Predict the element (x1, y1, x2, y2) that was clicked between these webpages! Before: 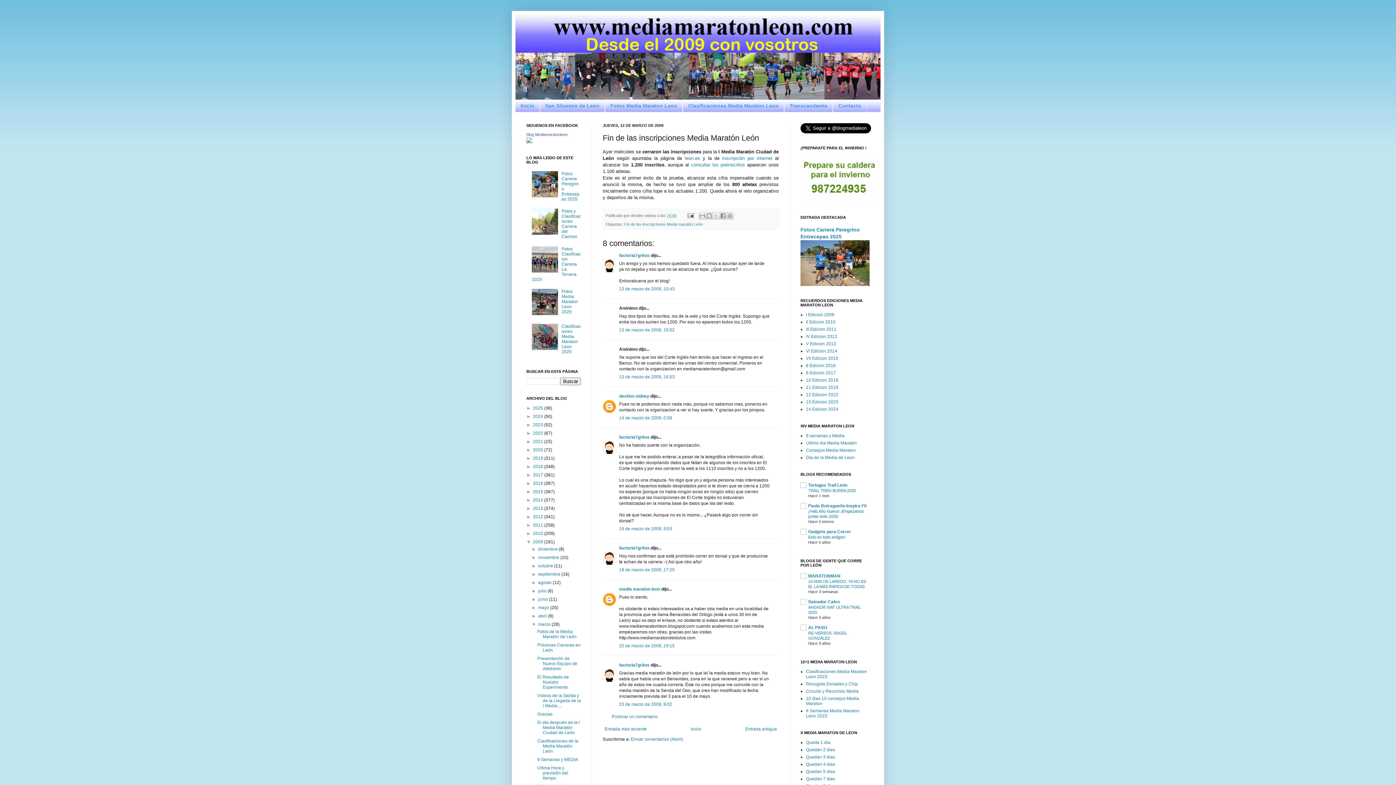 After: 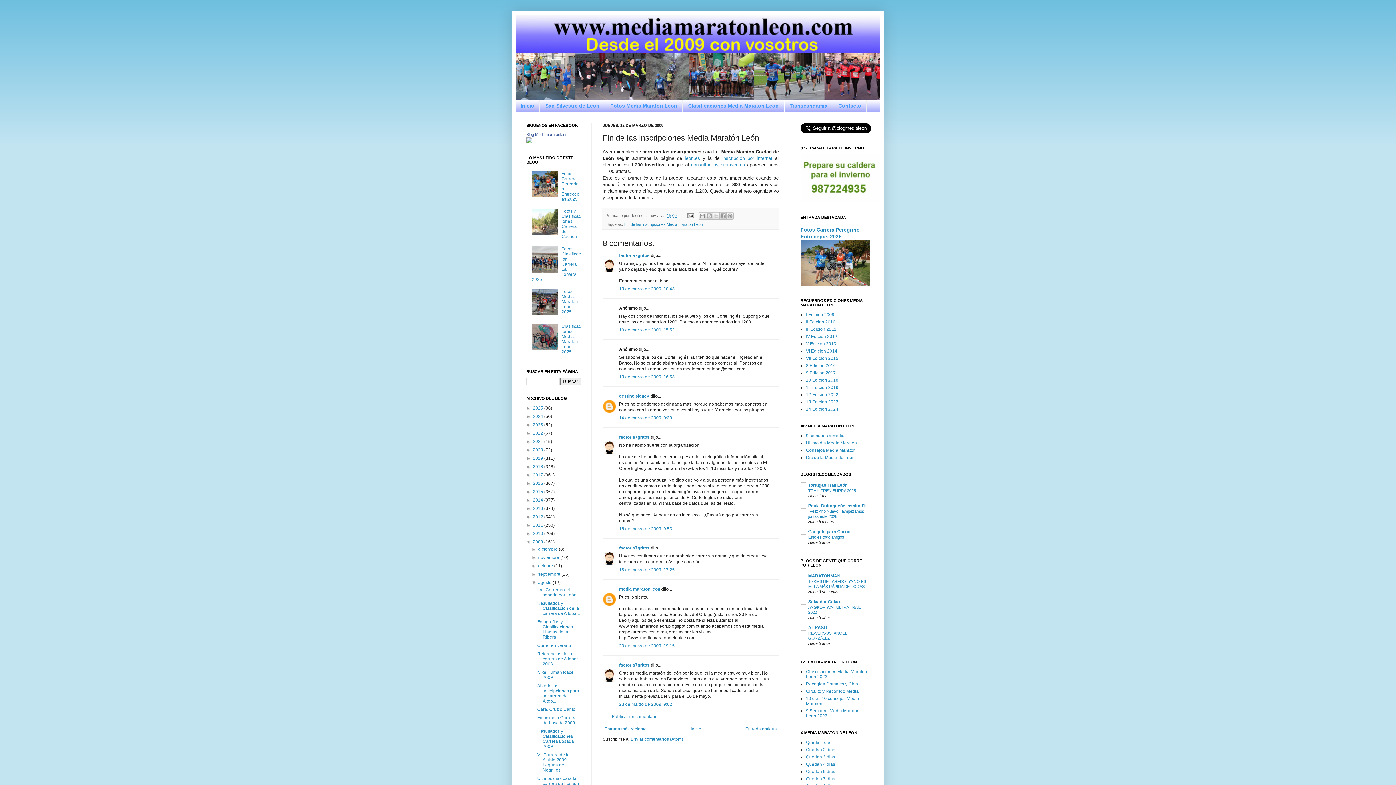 Action: label: ►   bbox: (531, 580, 538, 585)